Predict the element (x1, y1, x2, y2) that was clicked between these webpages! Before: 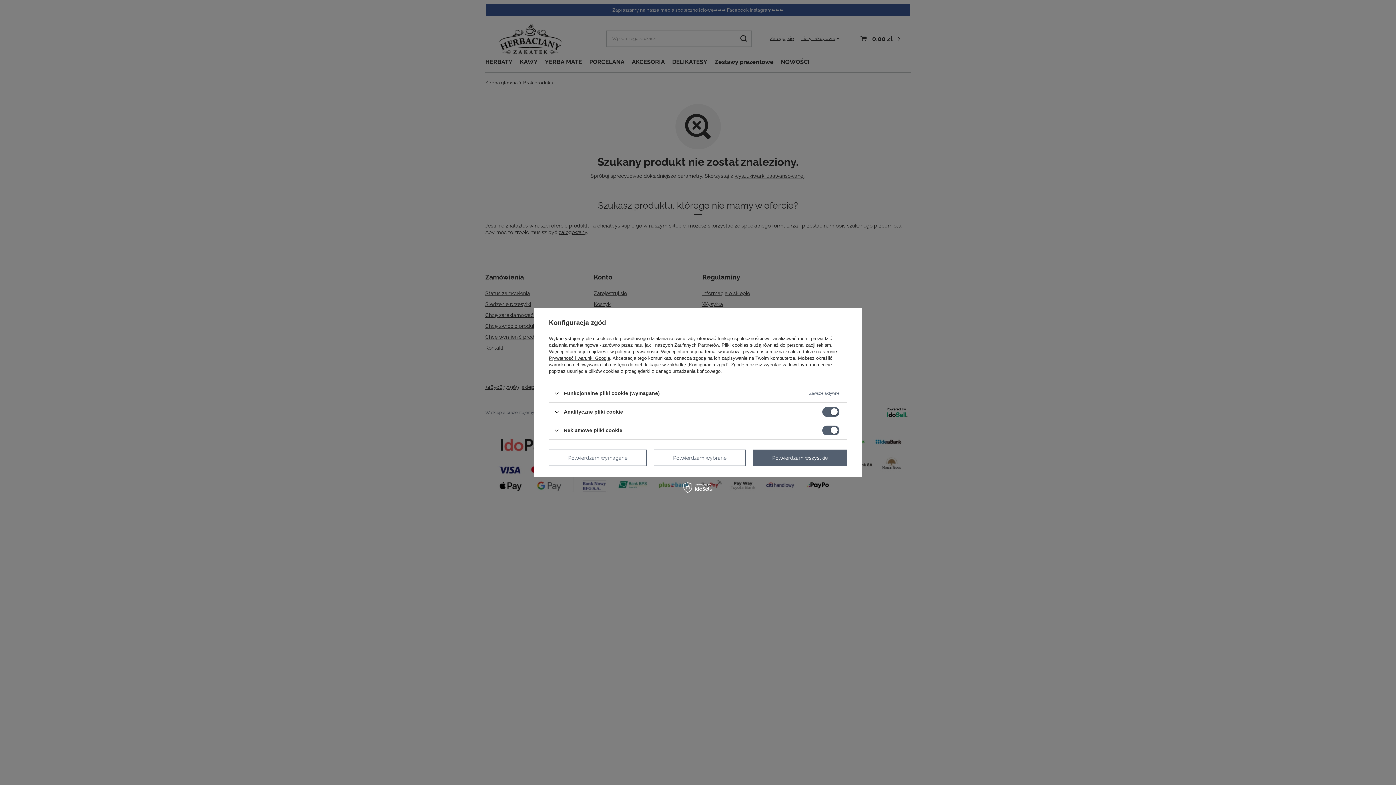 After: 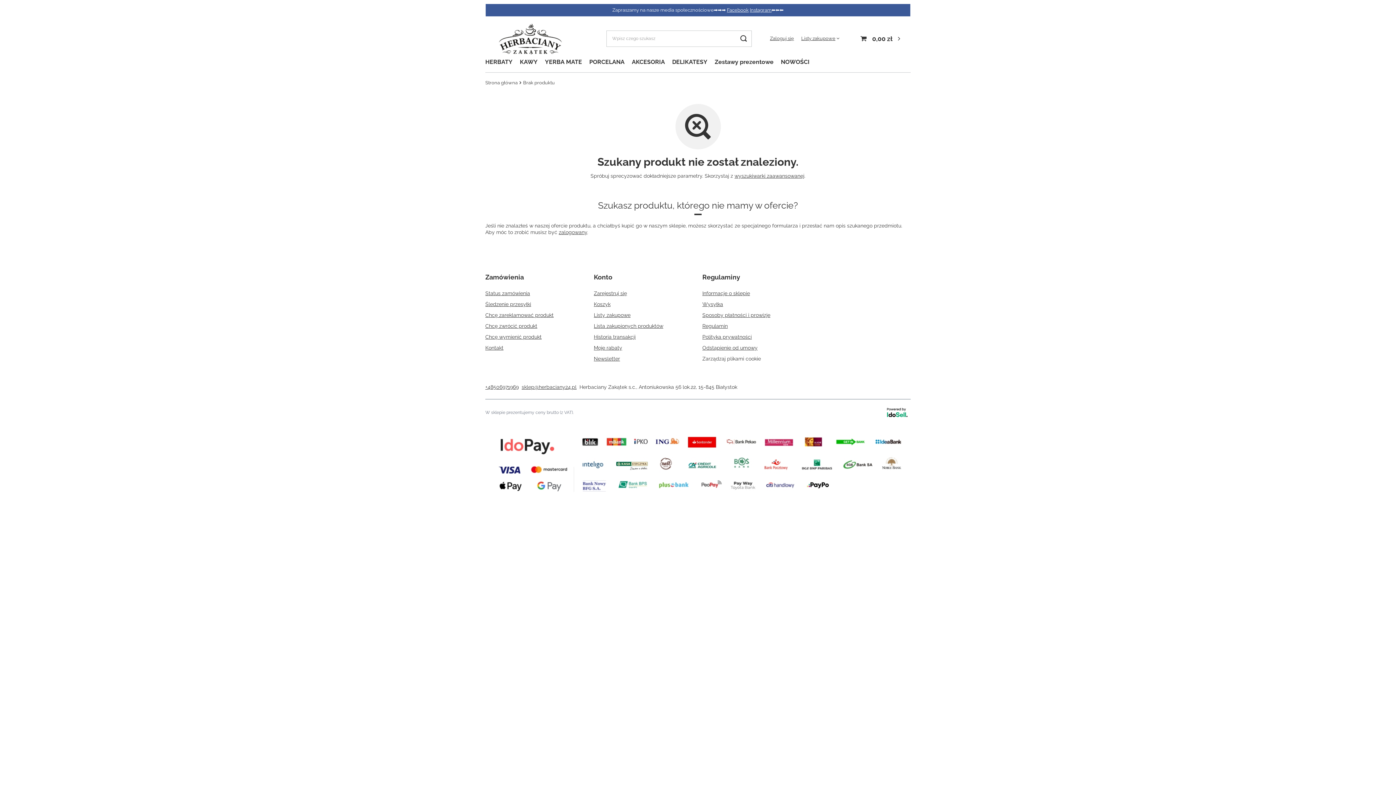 Action: label: Potwierdzam wybrane bbox: (654, 449, 745, 466)